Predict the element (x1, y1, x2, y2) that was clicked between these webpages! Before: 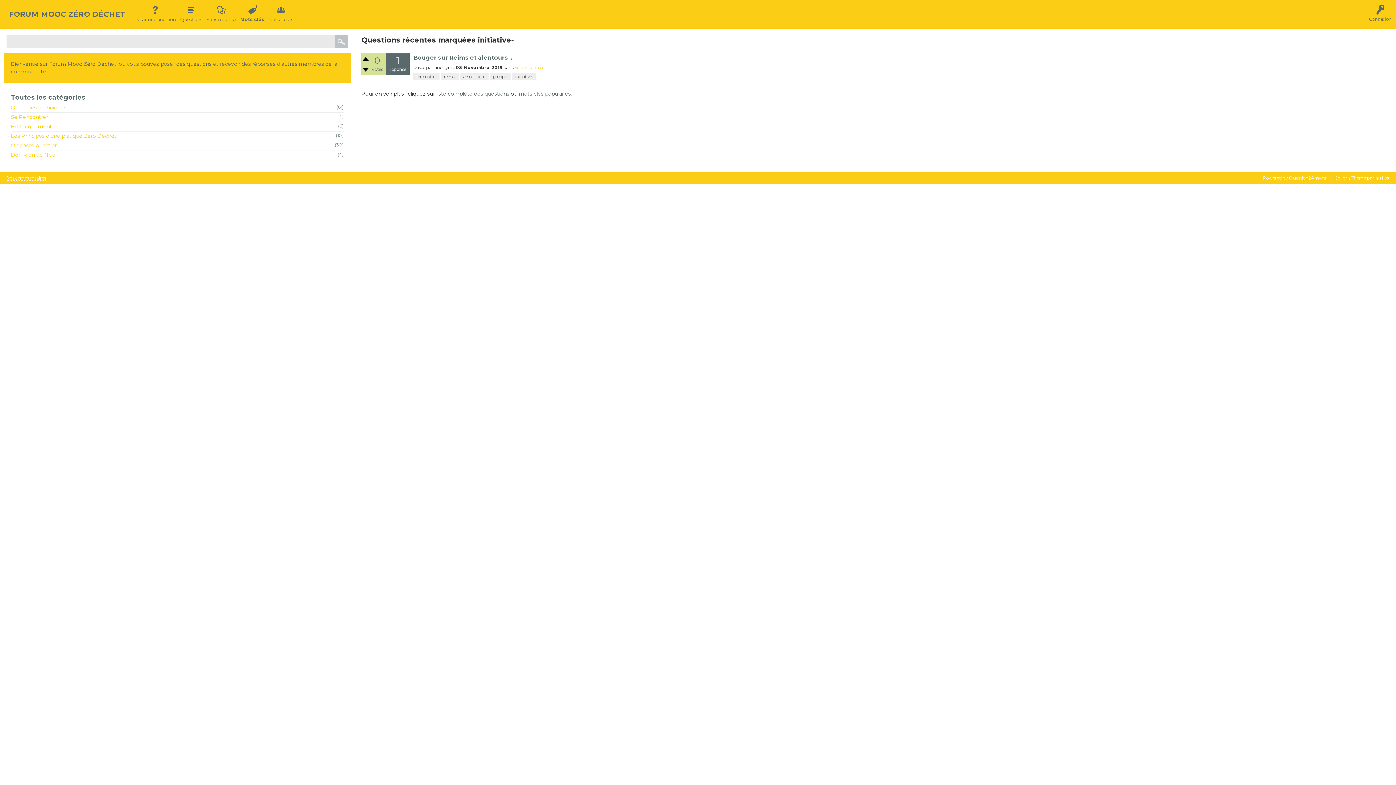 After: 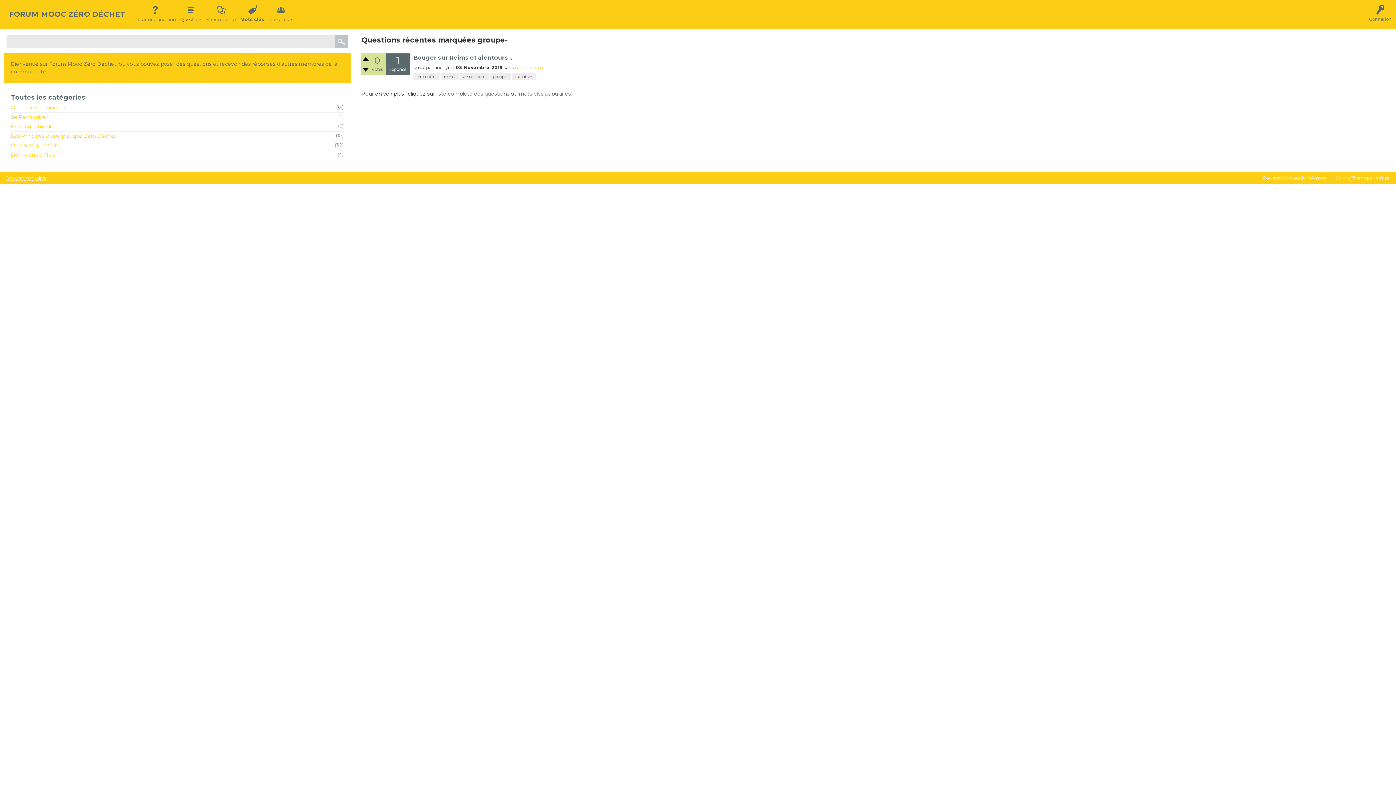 Action: label: groupe- bbox: (490, 73, 510, 80)